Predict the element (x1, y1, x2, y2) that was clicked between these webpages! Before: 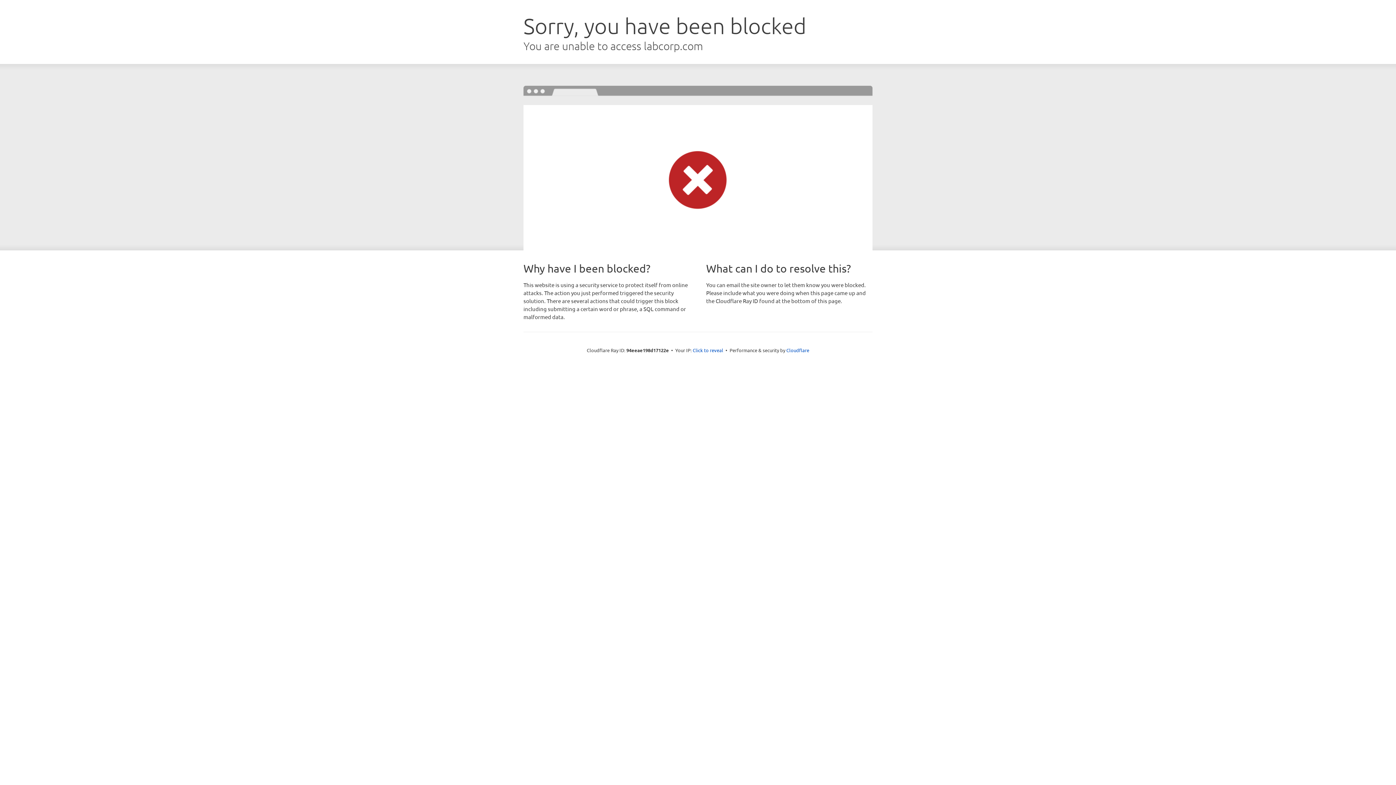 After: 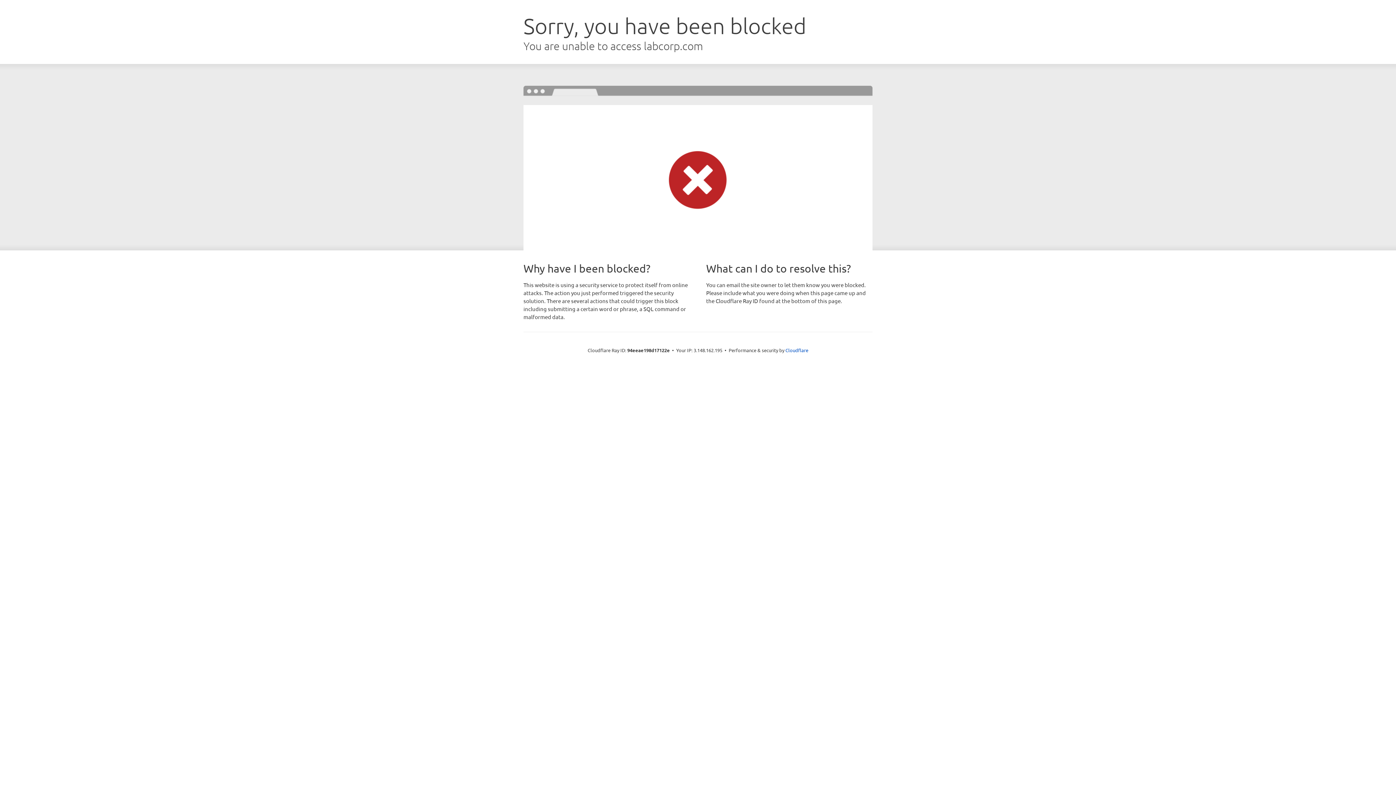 Action: bbox: (692, 346, 723, 353) label: Click to reveal